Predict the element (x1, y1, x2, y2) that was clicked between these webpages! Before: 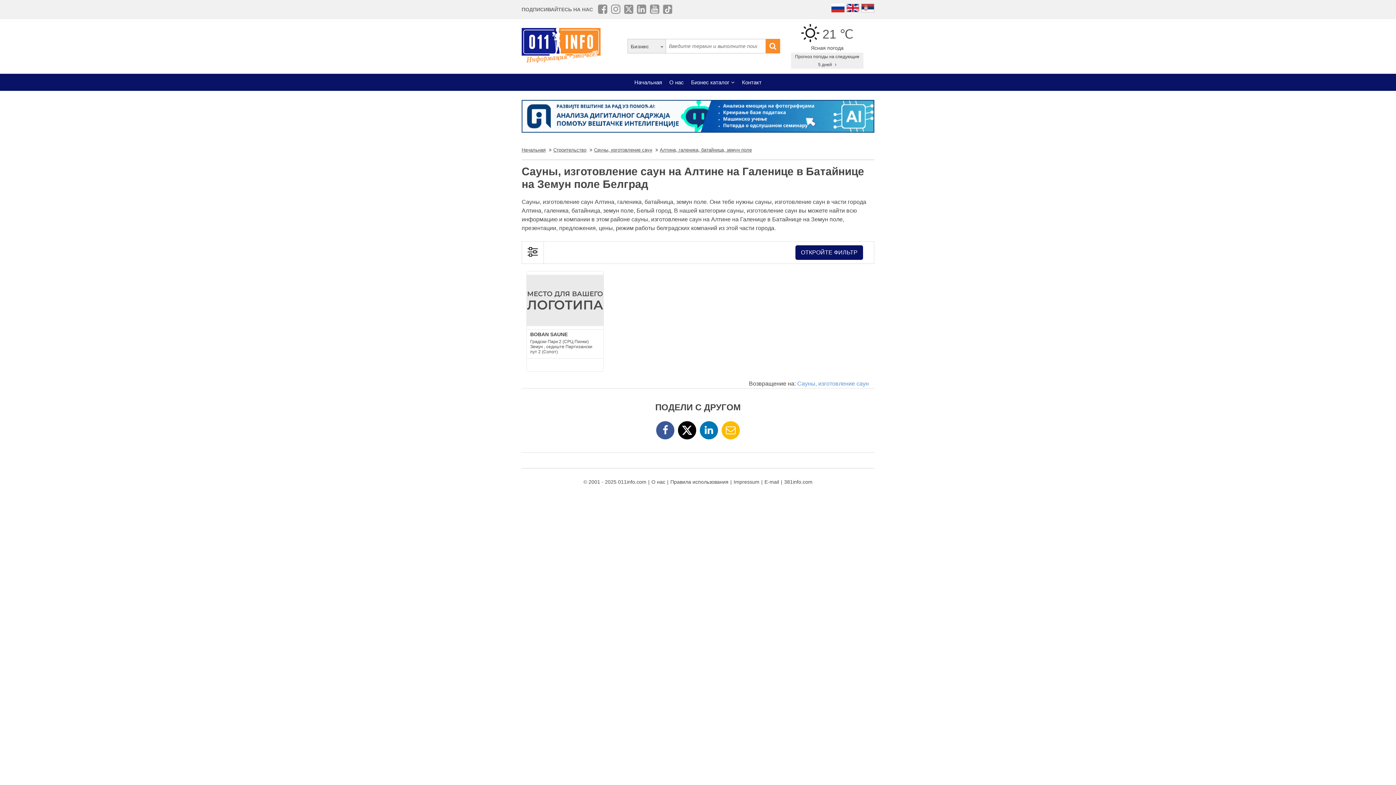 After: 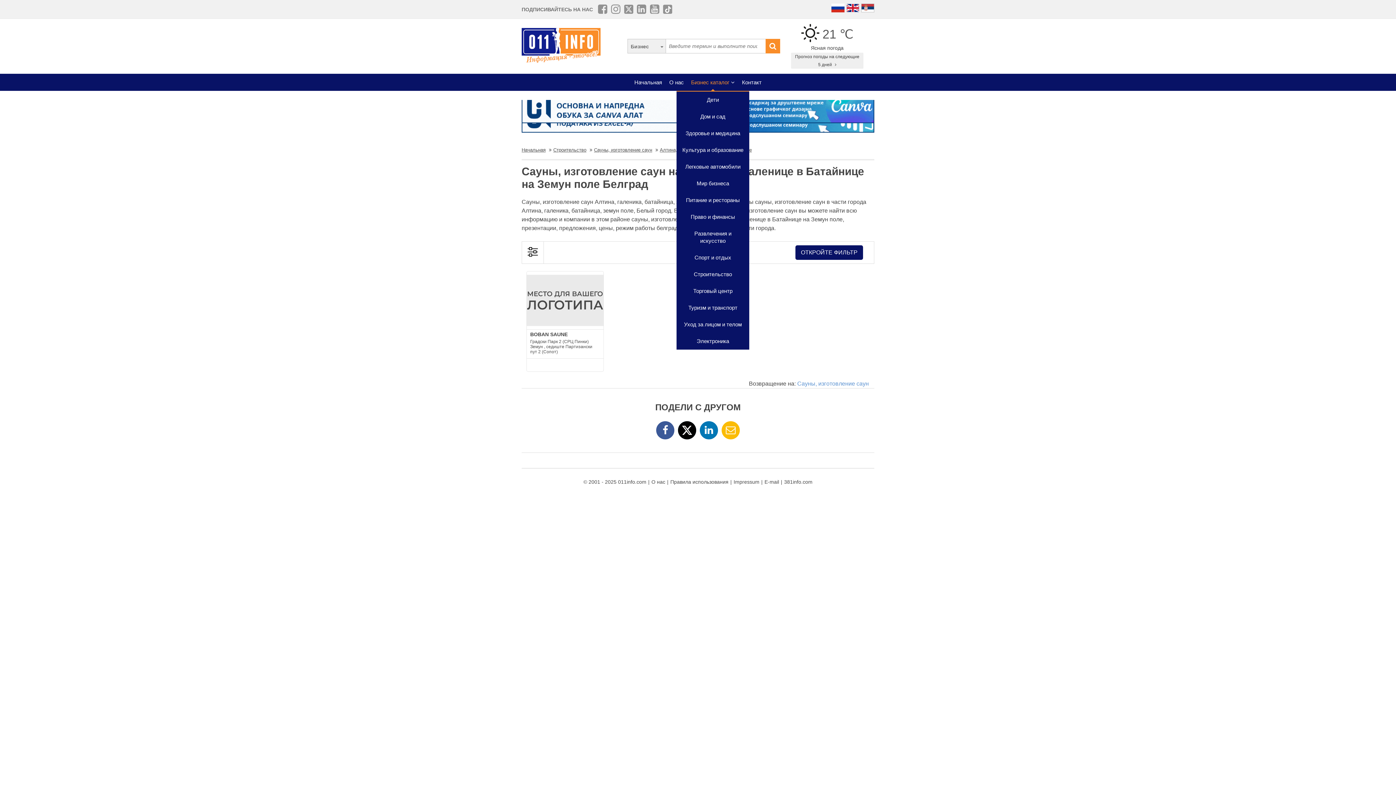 Action: bbox: (691, 73, 734, 90) label: Бизнес каталог